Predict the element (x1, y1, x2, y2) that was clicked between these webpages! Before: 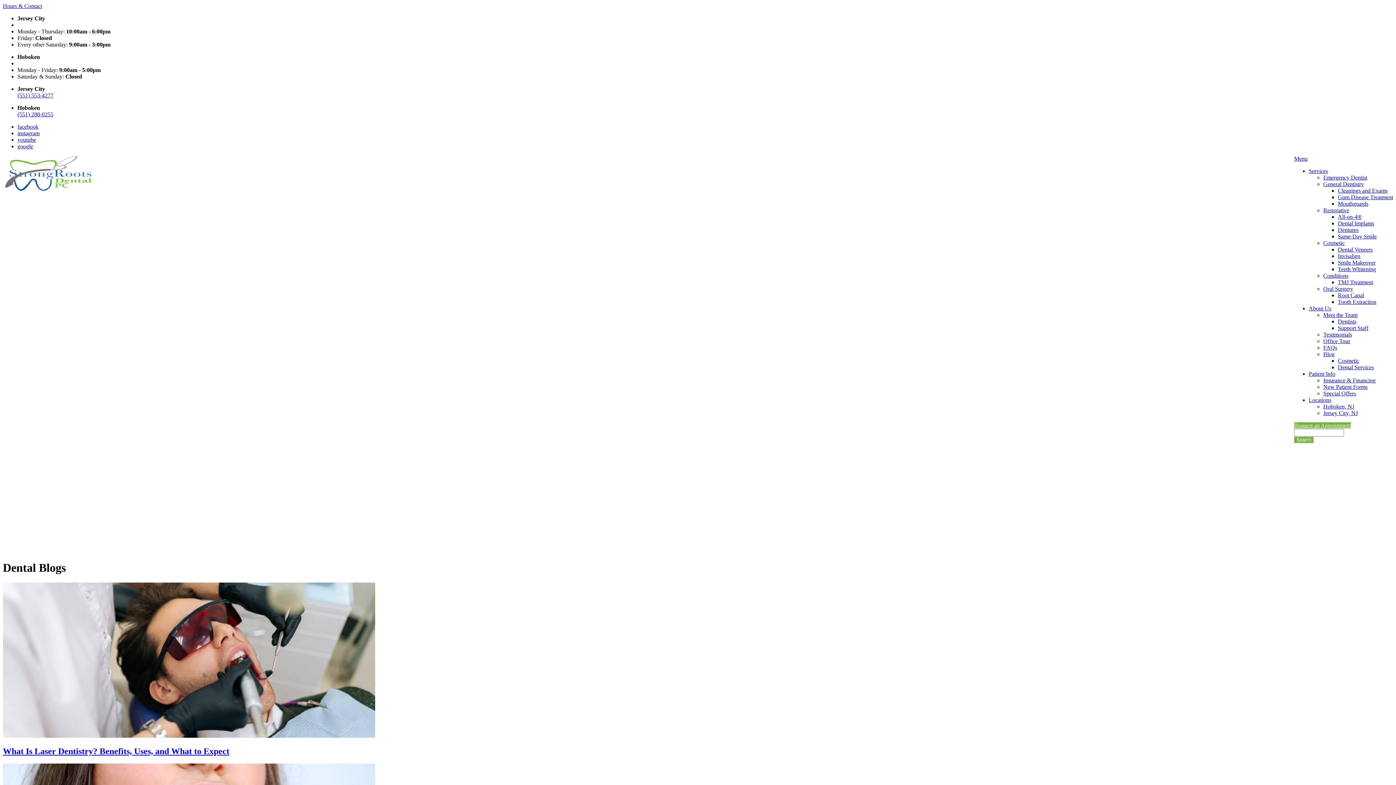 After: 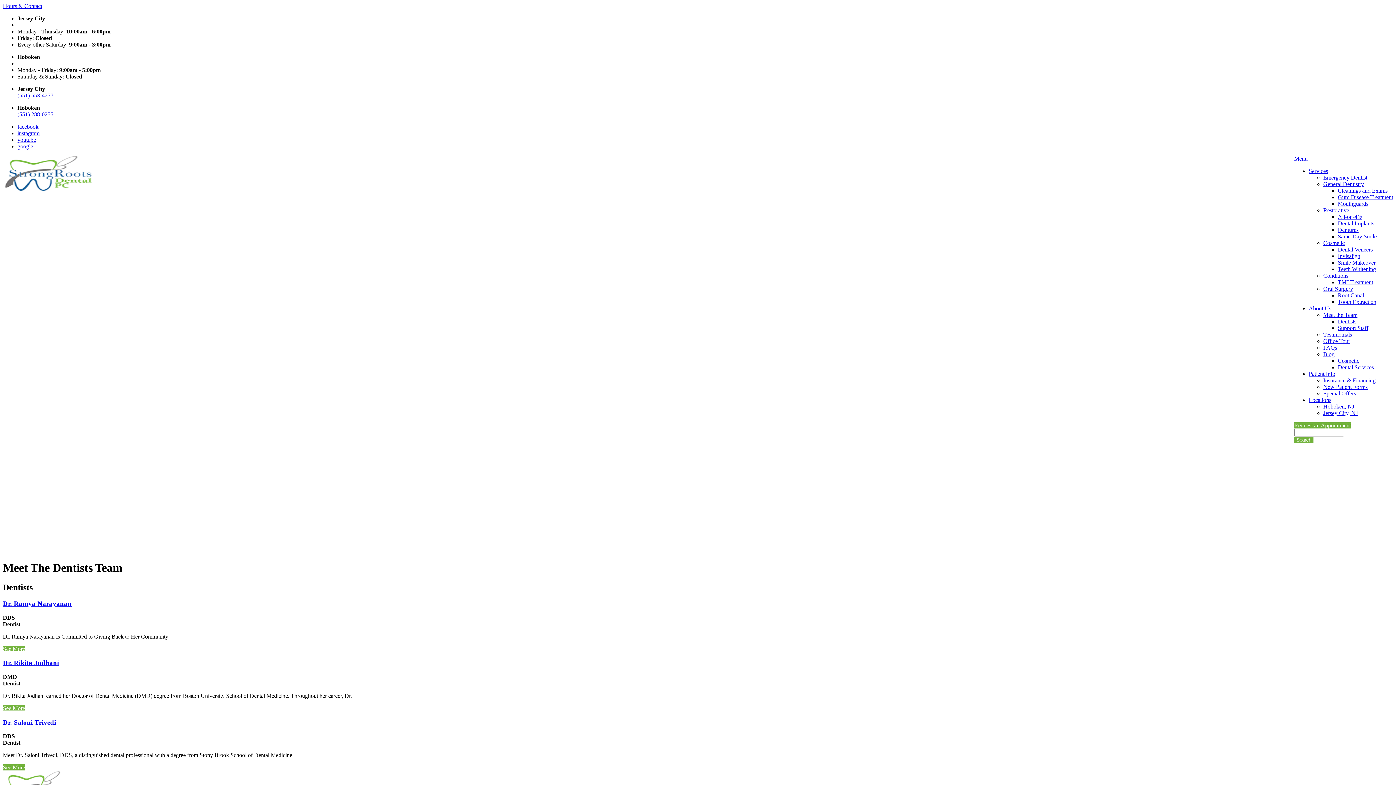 Action: bbox: (1338, 318, 1356, 324) label: Dentists